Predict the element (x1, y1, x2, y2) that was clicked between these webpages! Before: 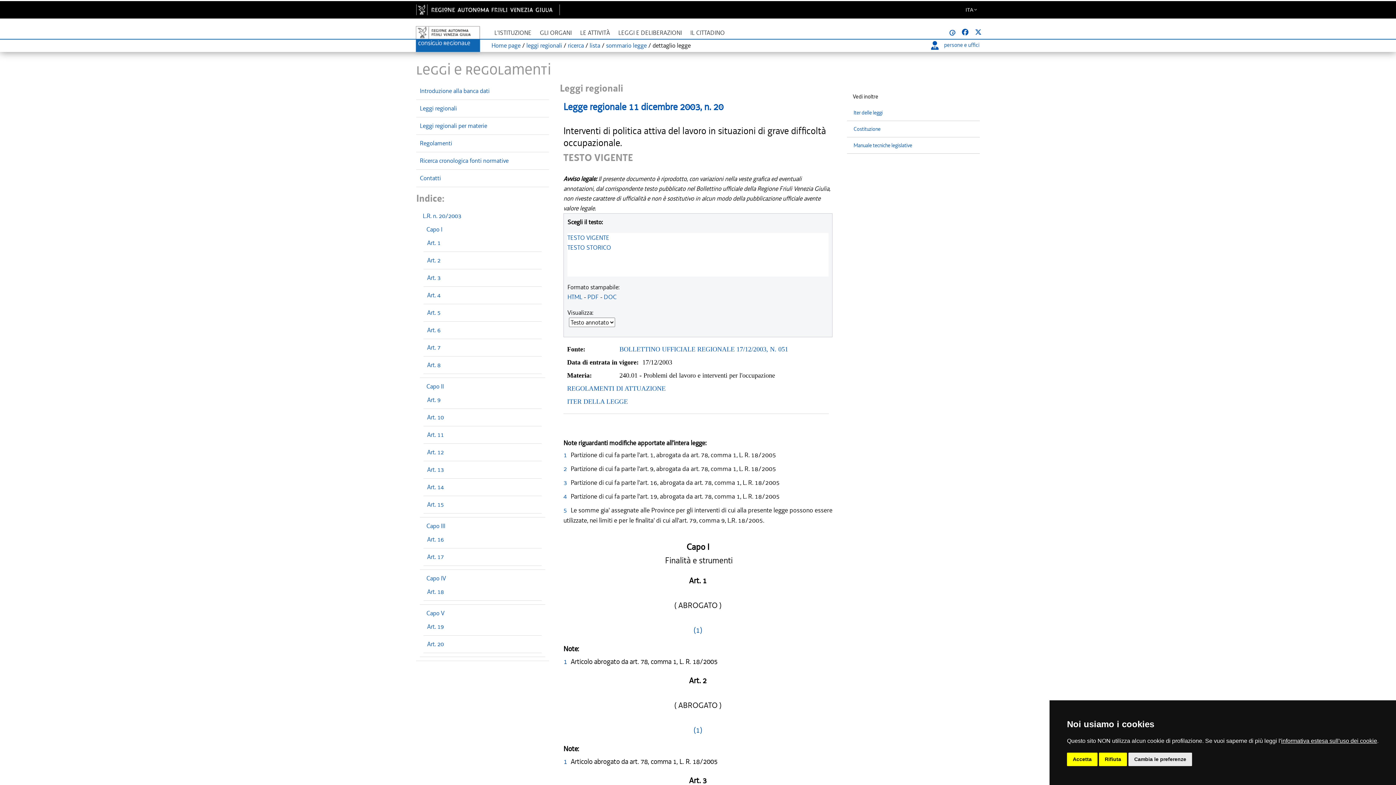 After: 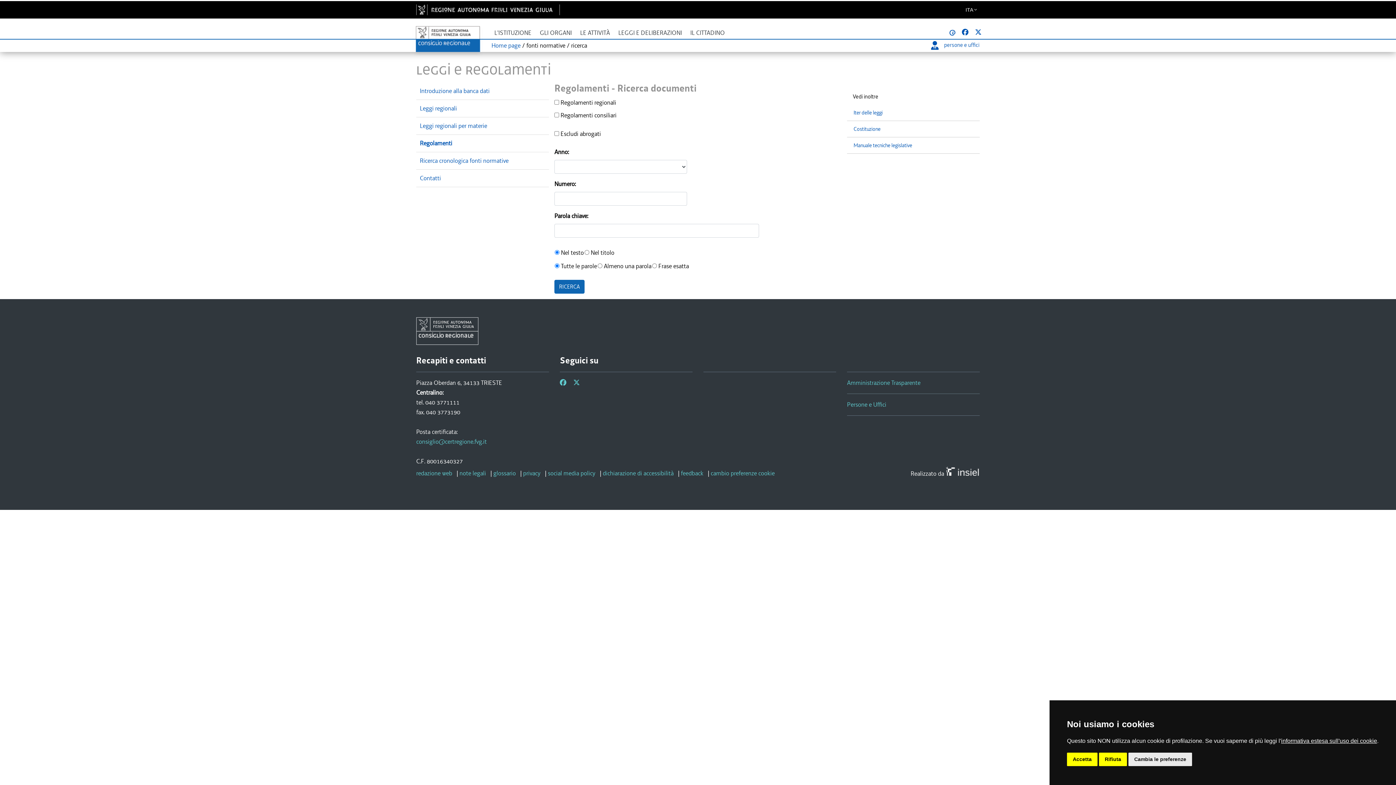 Action: label: Regolamenti bbox: (420, 139, 452, 147)